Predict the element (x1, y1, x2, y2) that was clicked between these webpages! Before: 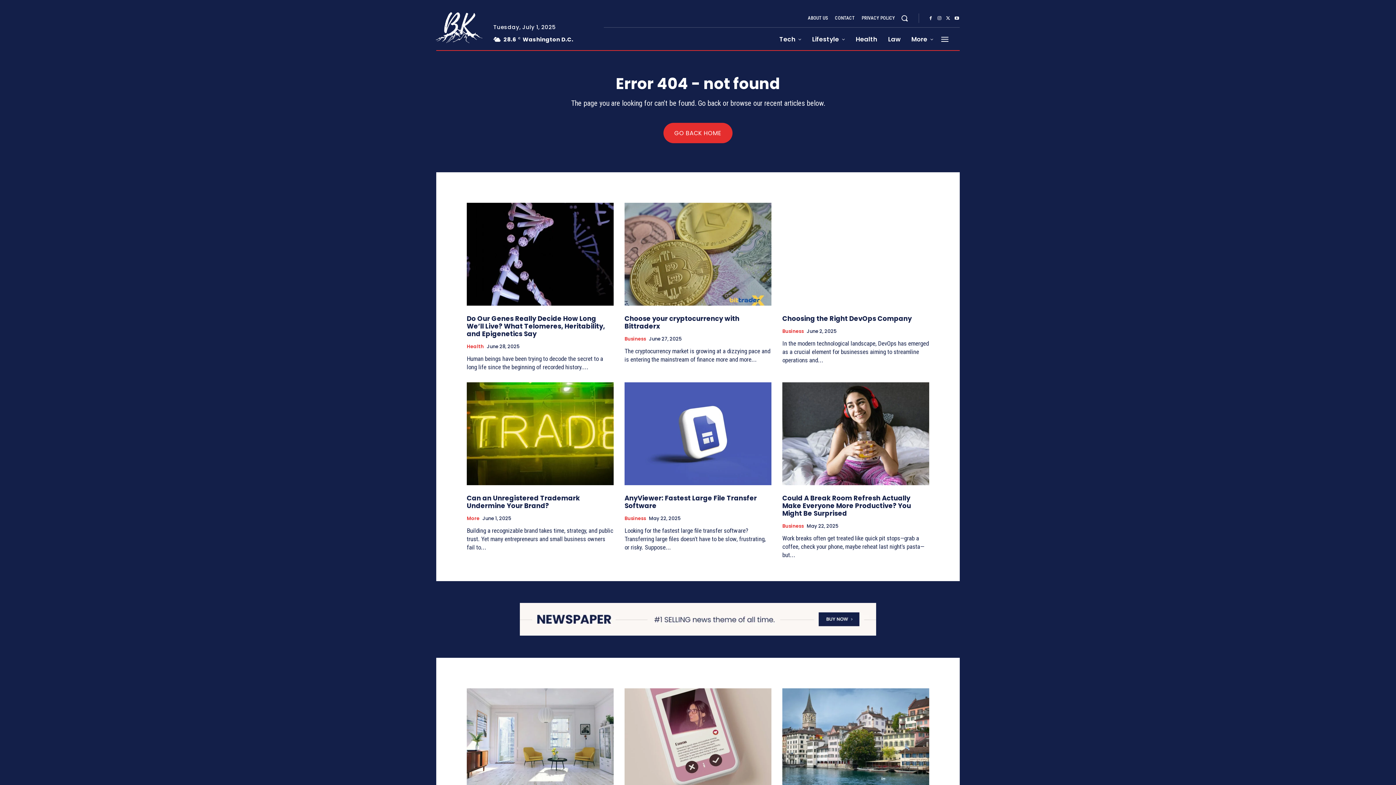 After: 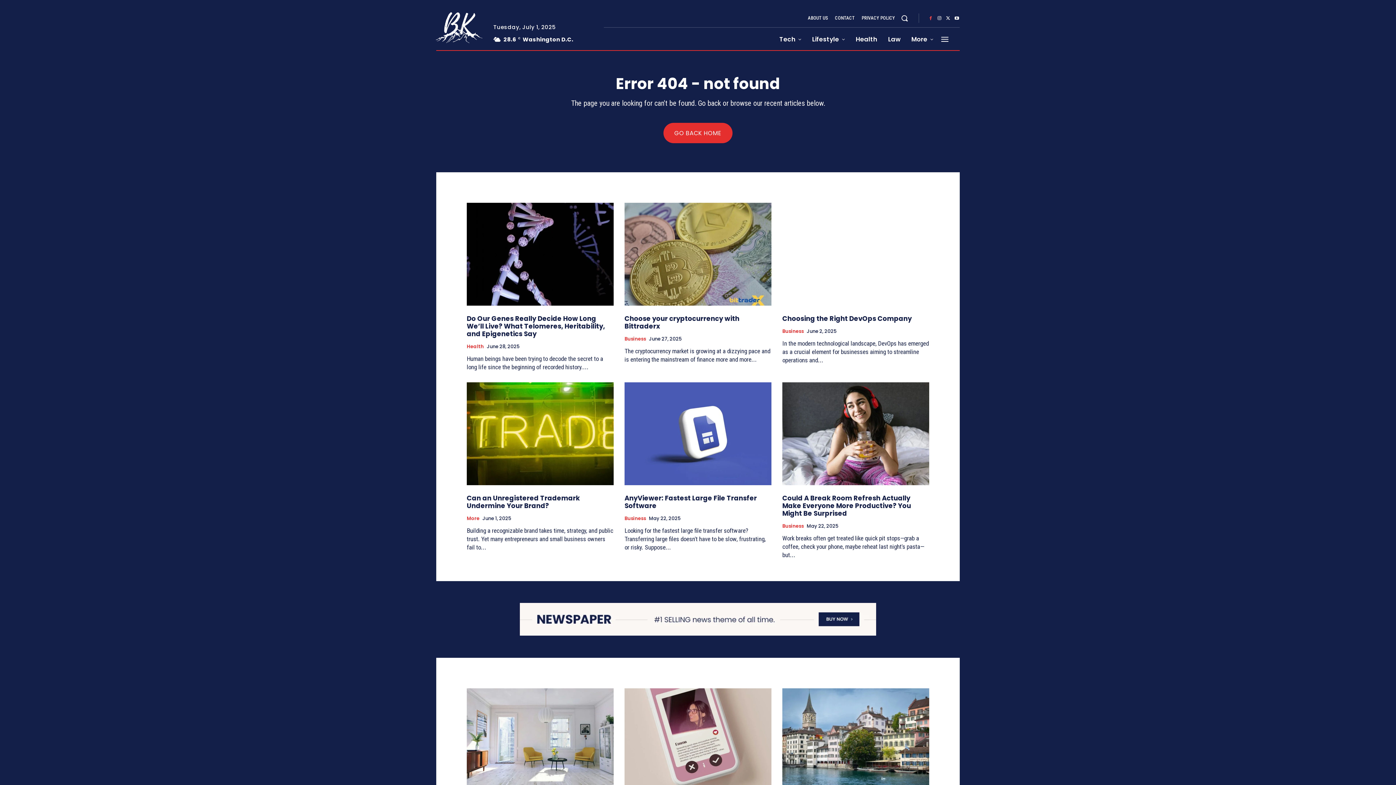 Action: bbox: (926, 14, 935, 22)